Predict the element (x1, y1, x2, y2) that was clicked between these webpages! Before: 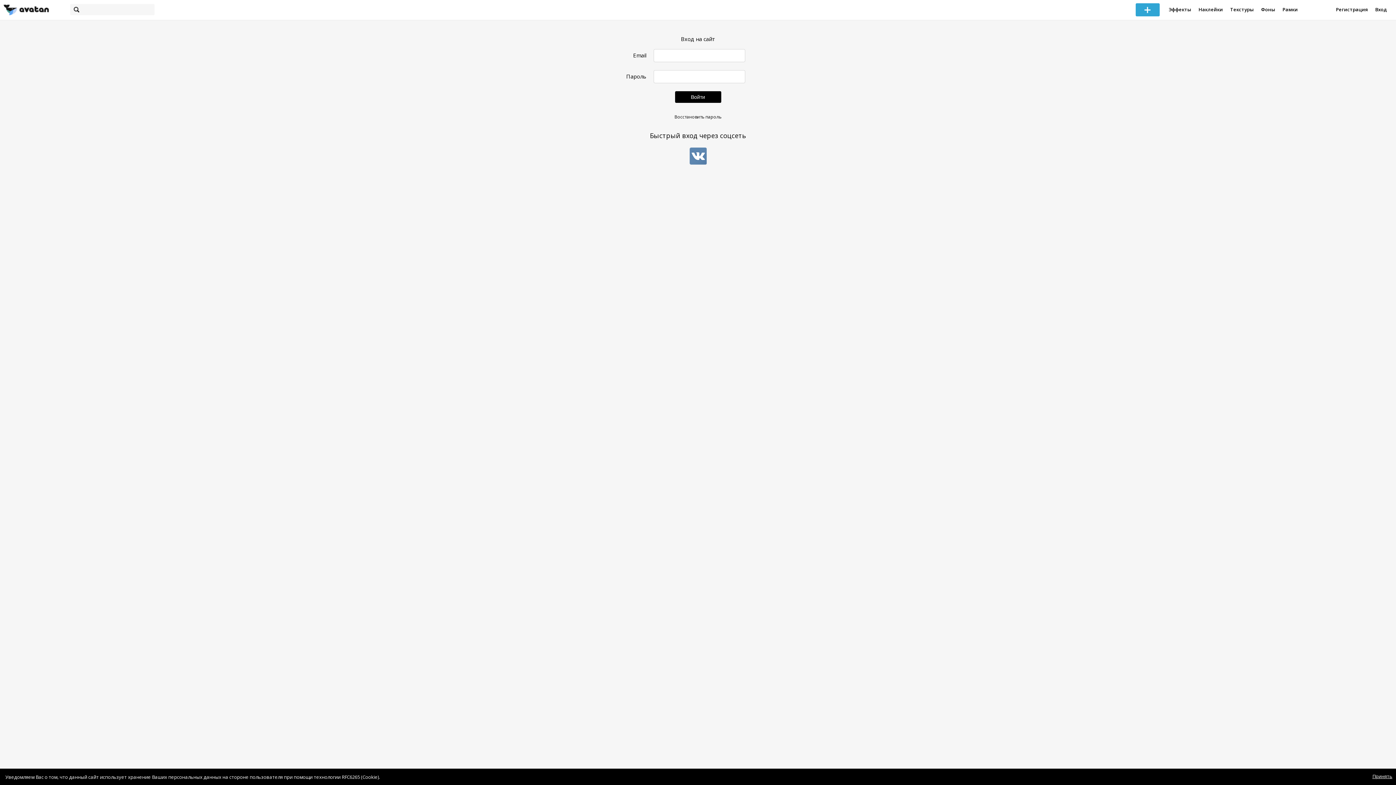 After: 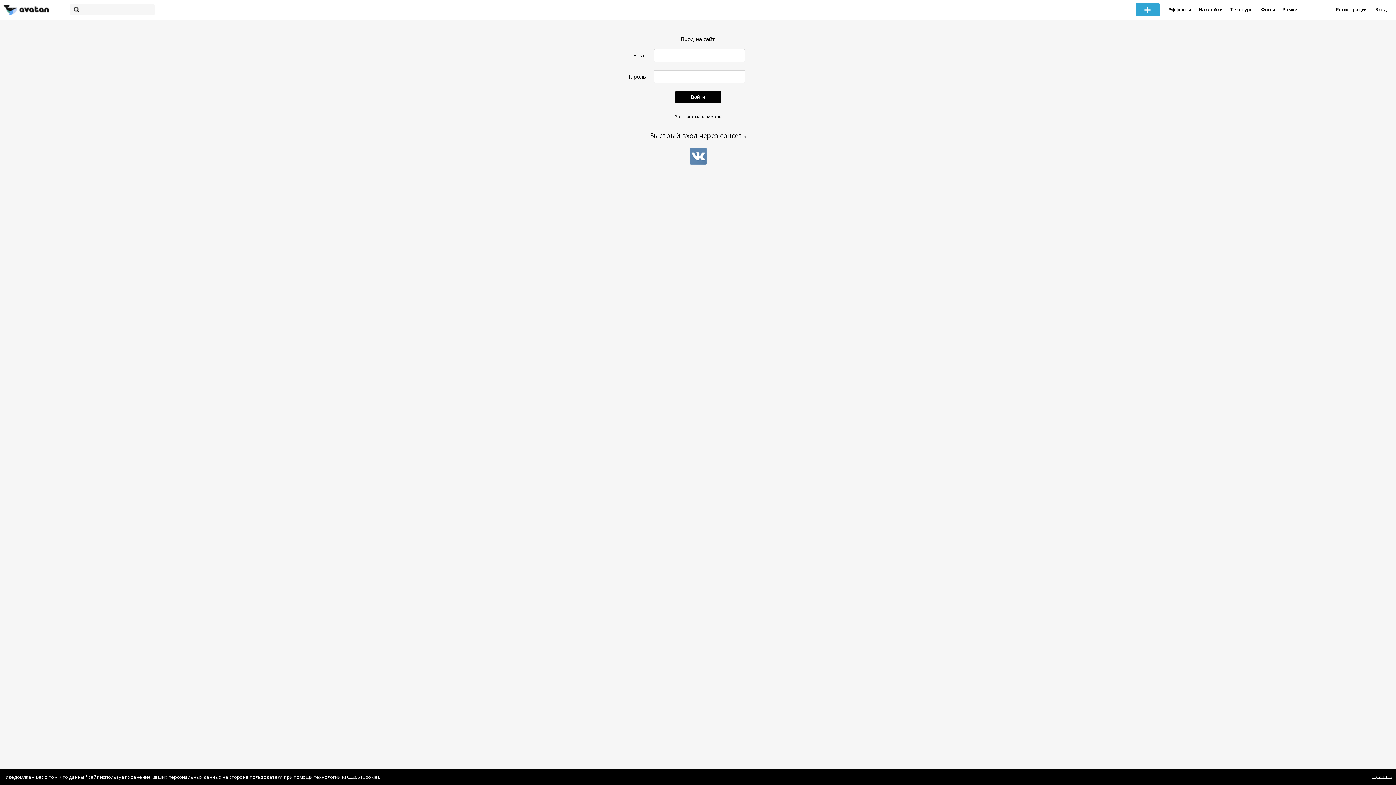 Action: label: Вход bbox: (1372, 0, 1390, 20)